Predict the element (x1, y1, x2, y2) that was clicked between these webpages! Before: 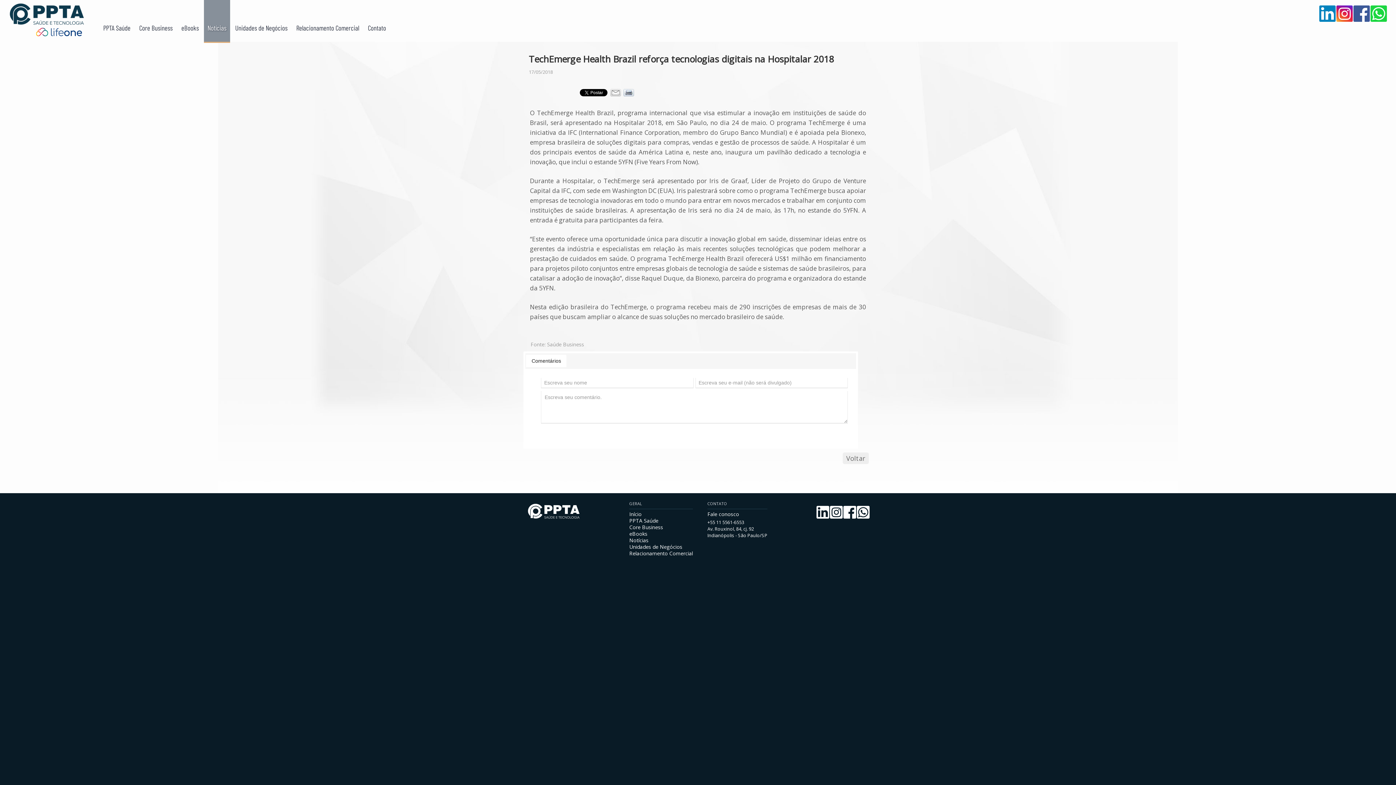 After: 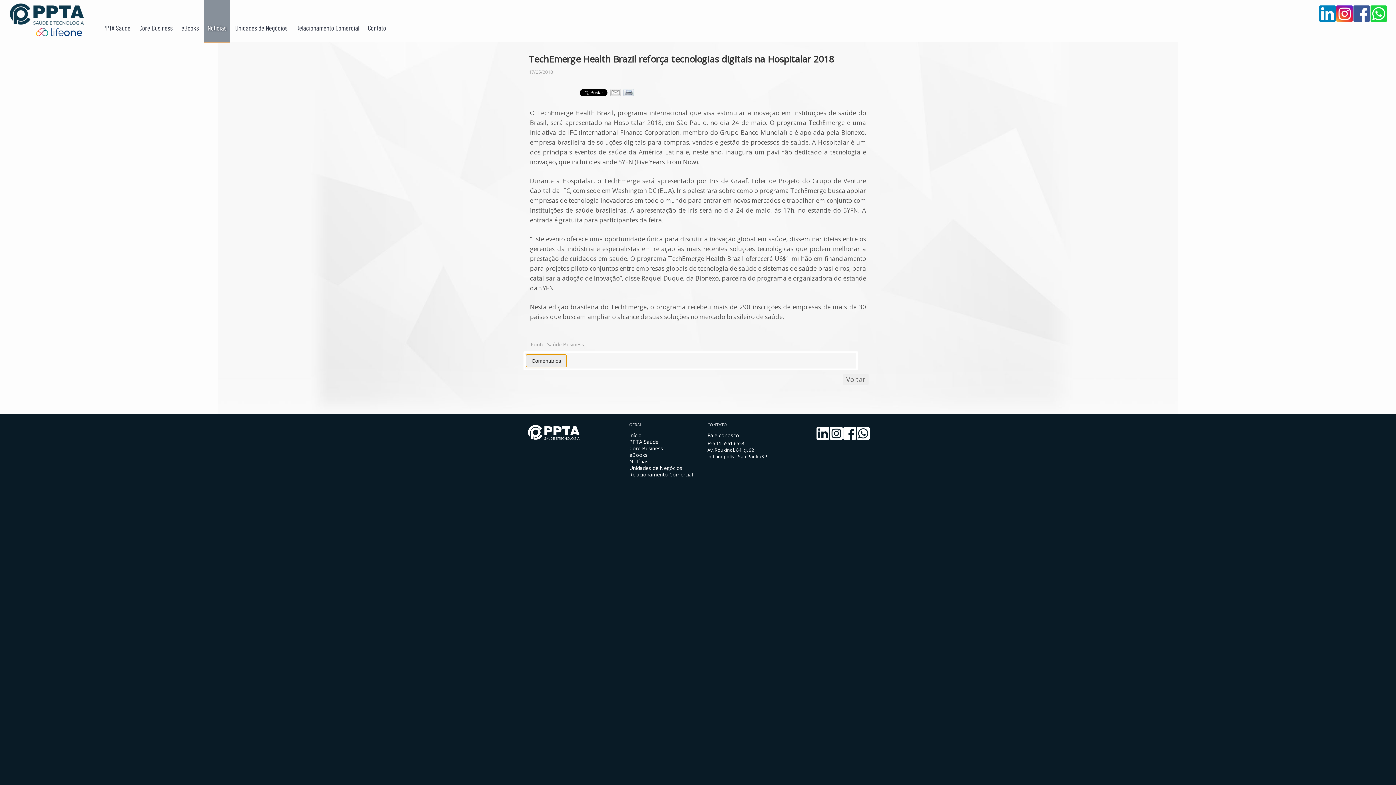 Action: label: Comentários bbox: (526, 355, 566, 366)